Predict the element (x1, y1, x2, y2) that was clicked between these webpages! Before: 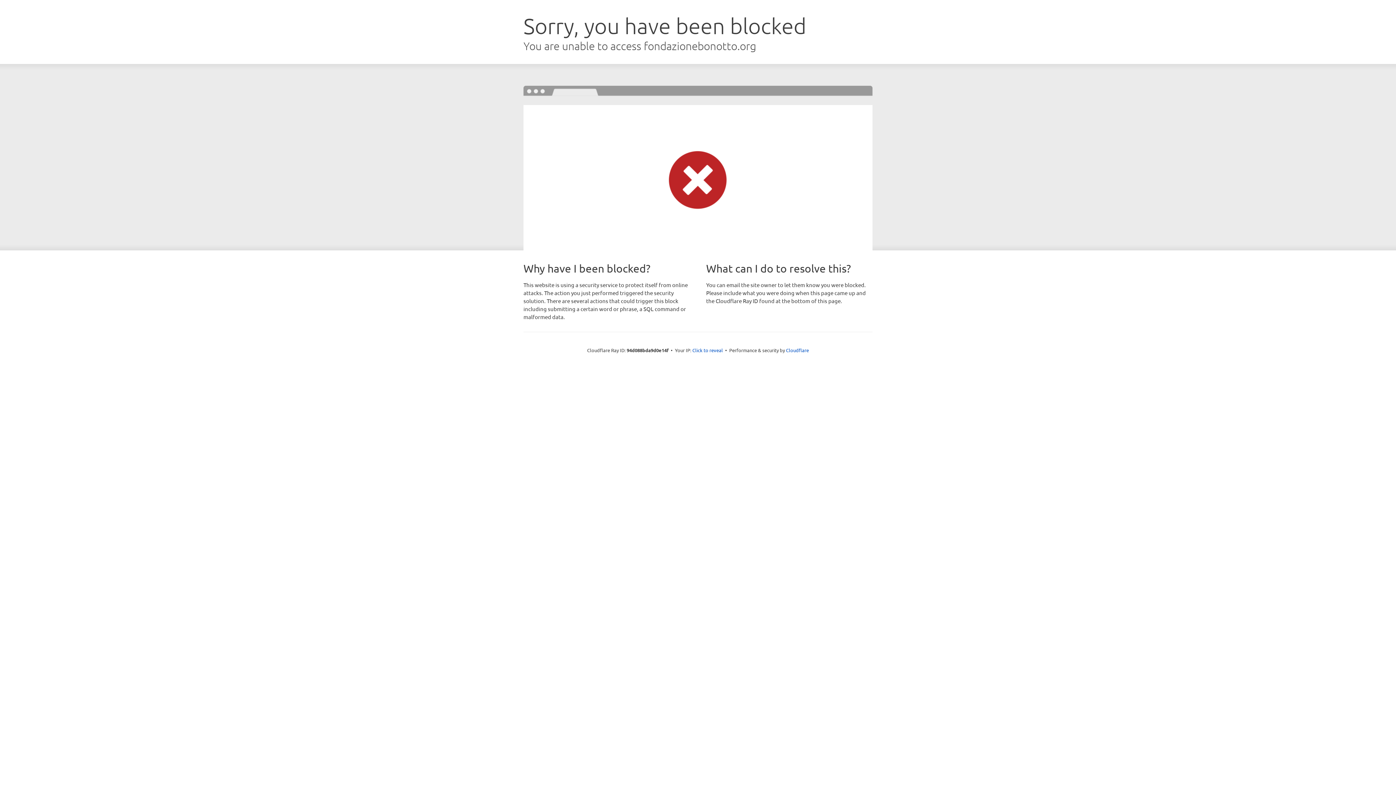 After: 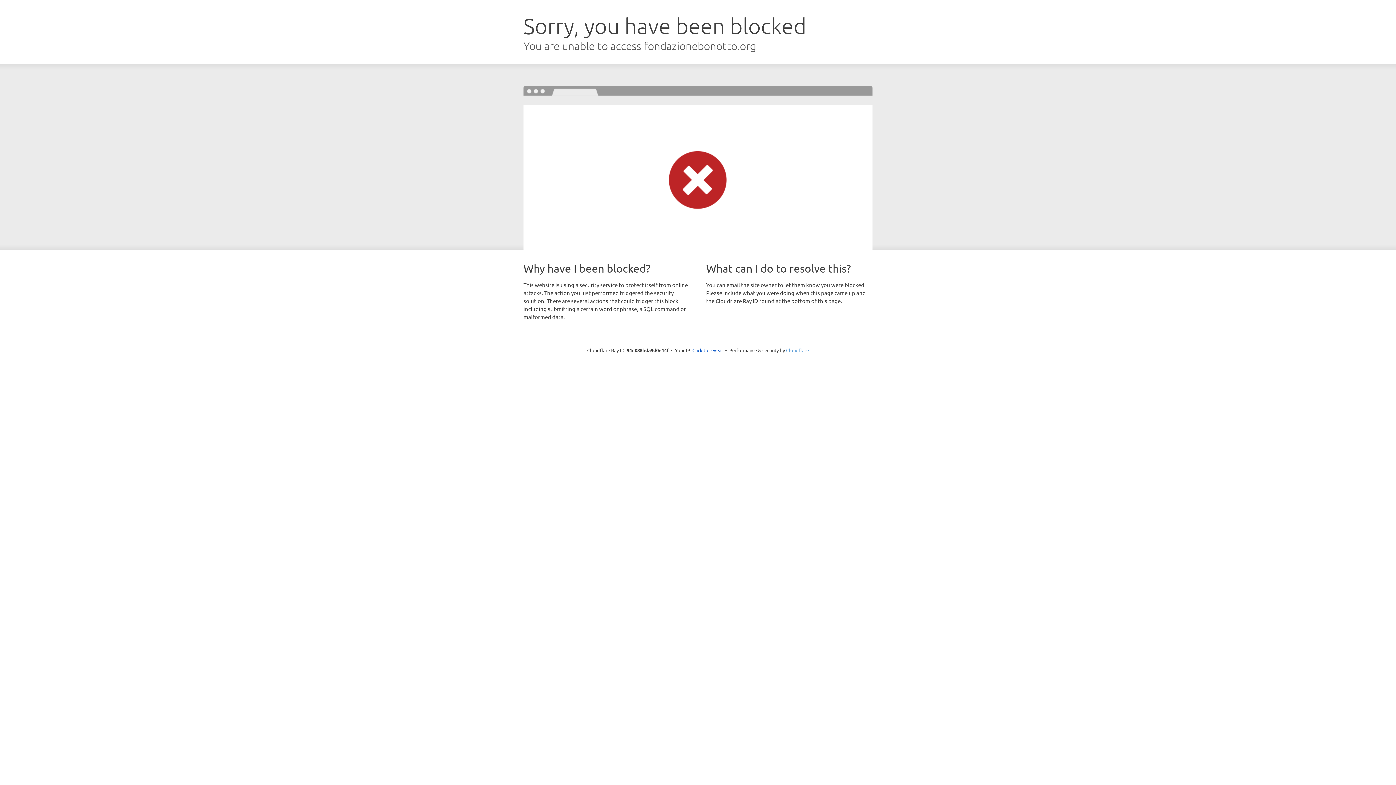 Action: label: Cloudflare bbox: (786, 347, 809, 353)